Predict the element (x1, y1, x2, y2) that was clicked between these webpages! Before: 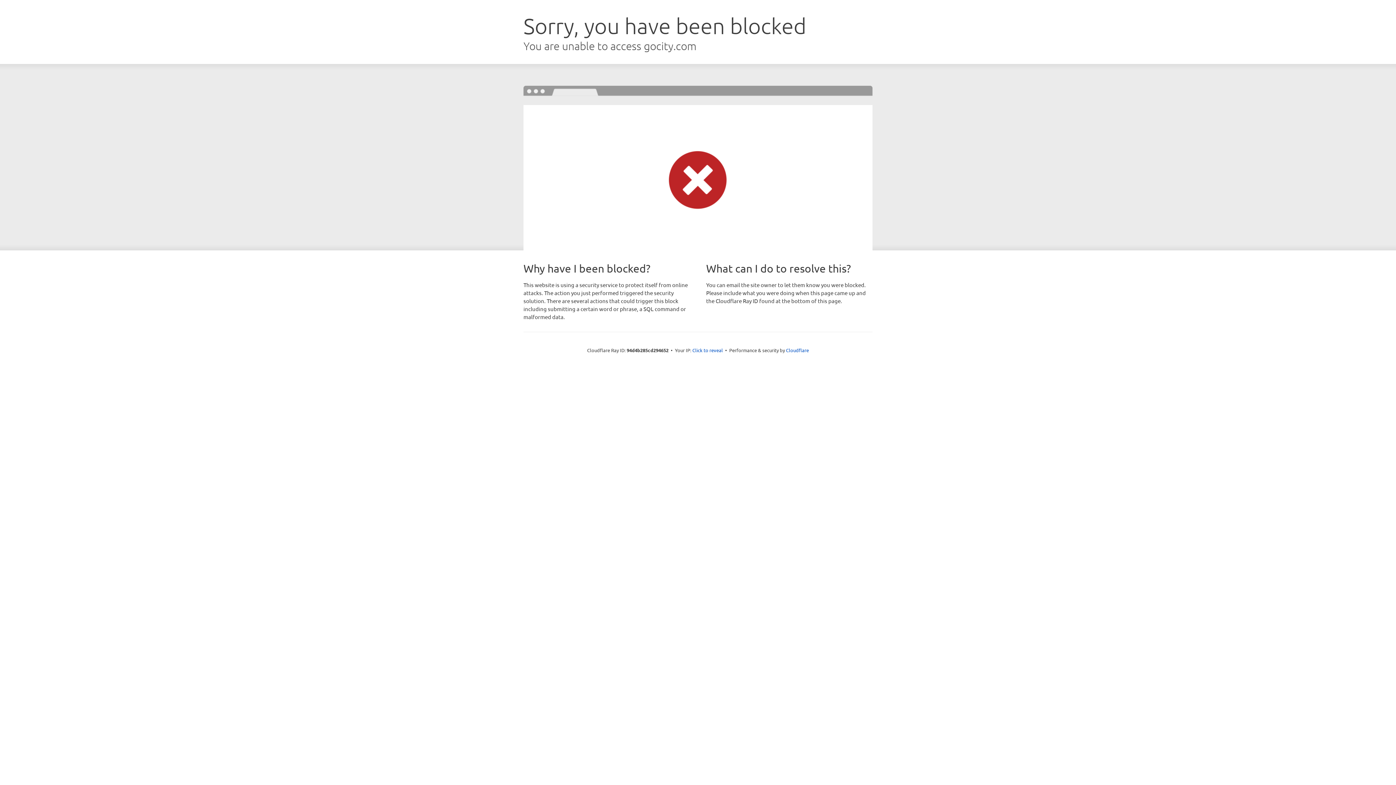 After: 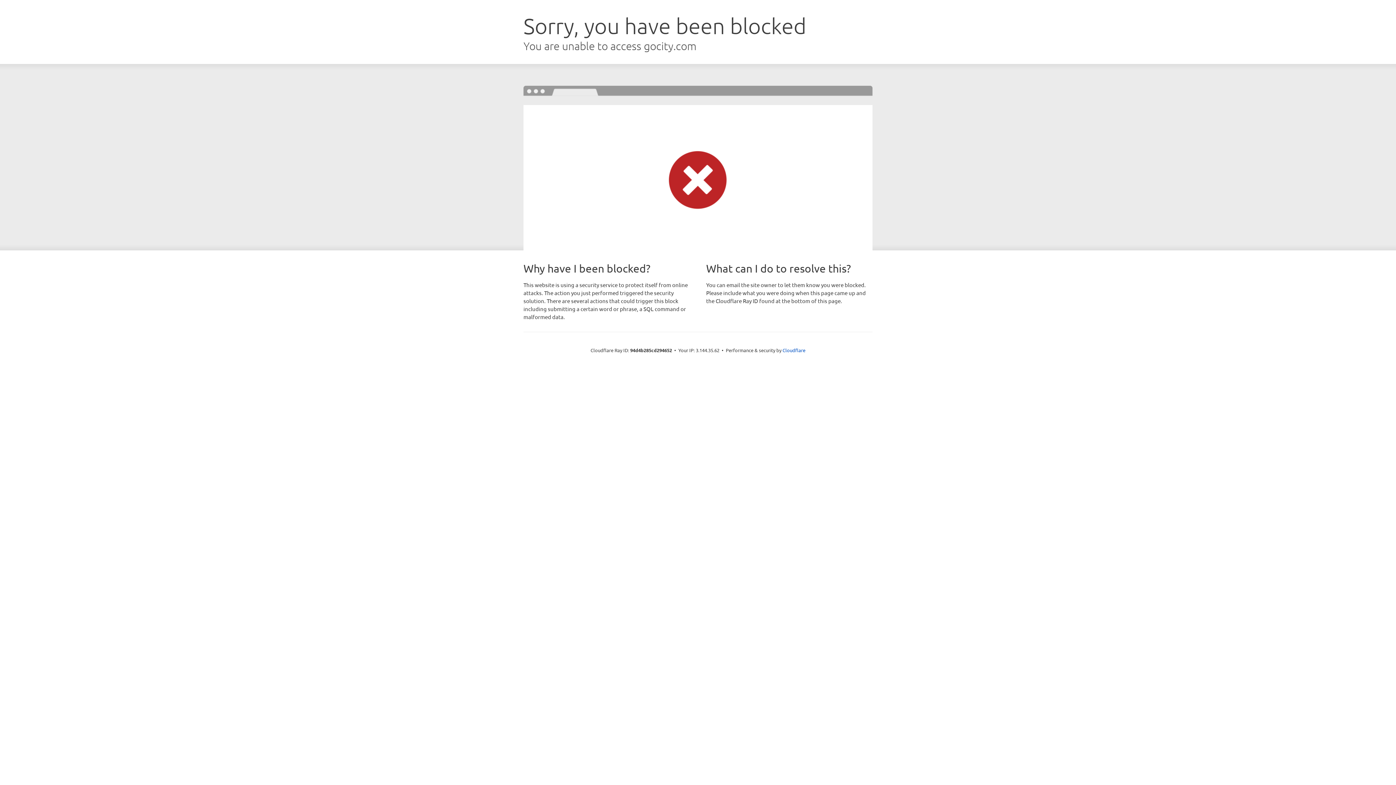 Action: bbox: (692, 346, 723, 353) label: Click to reveal